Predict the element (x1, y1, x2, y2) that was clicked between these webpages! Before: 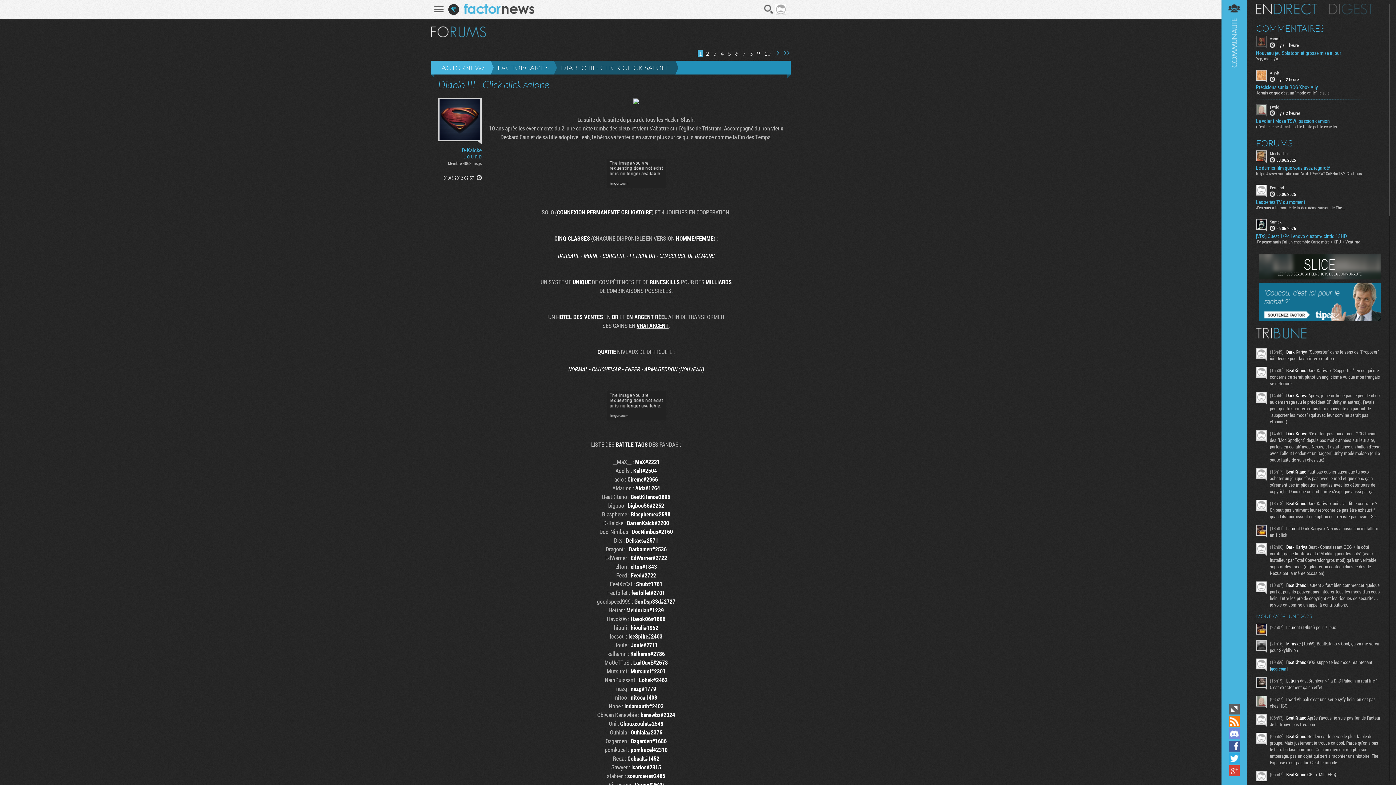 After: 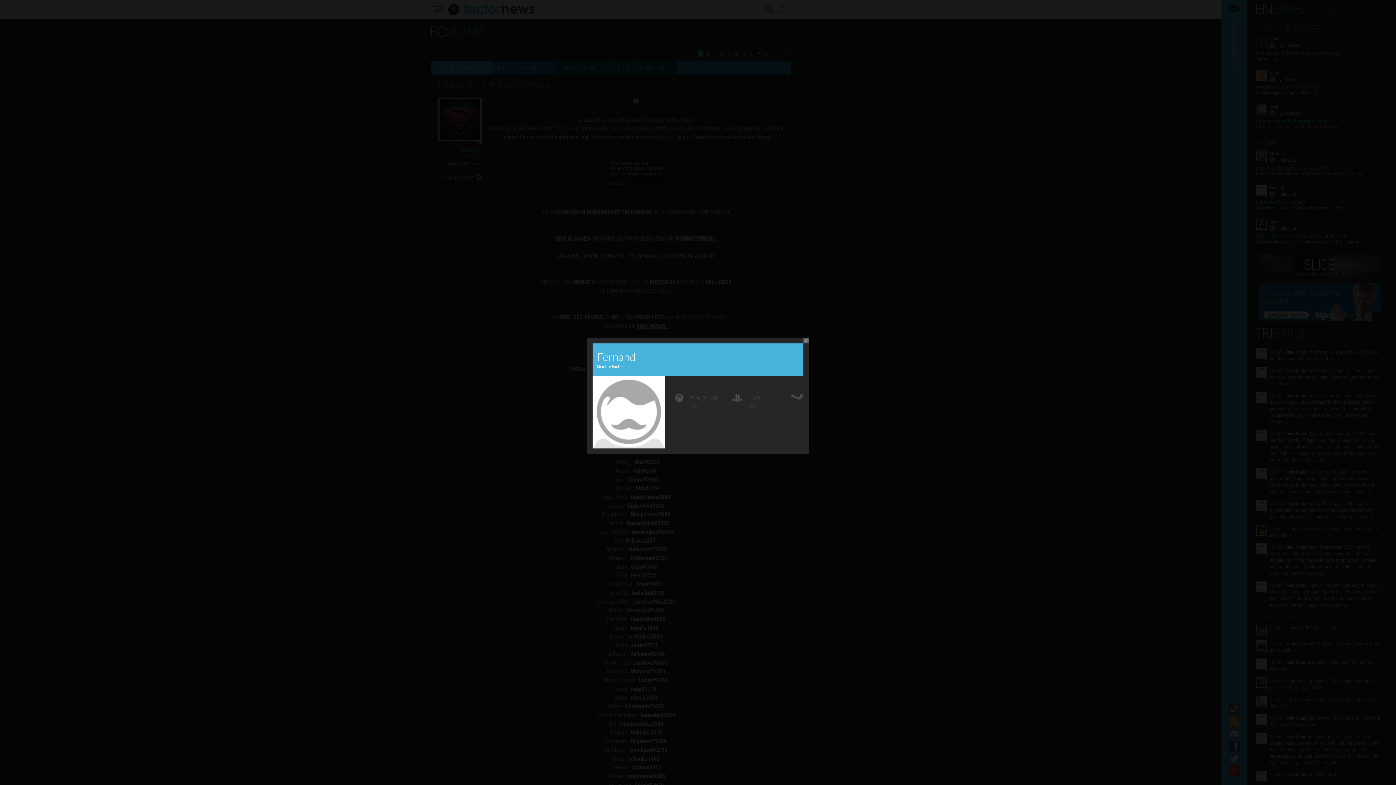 Action: bbox: (1256, 184, 1267, 195)